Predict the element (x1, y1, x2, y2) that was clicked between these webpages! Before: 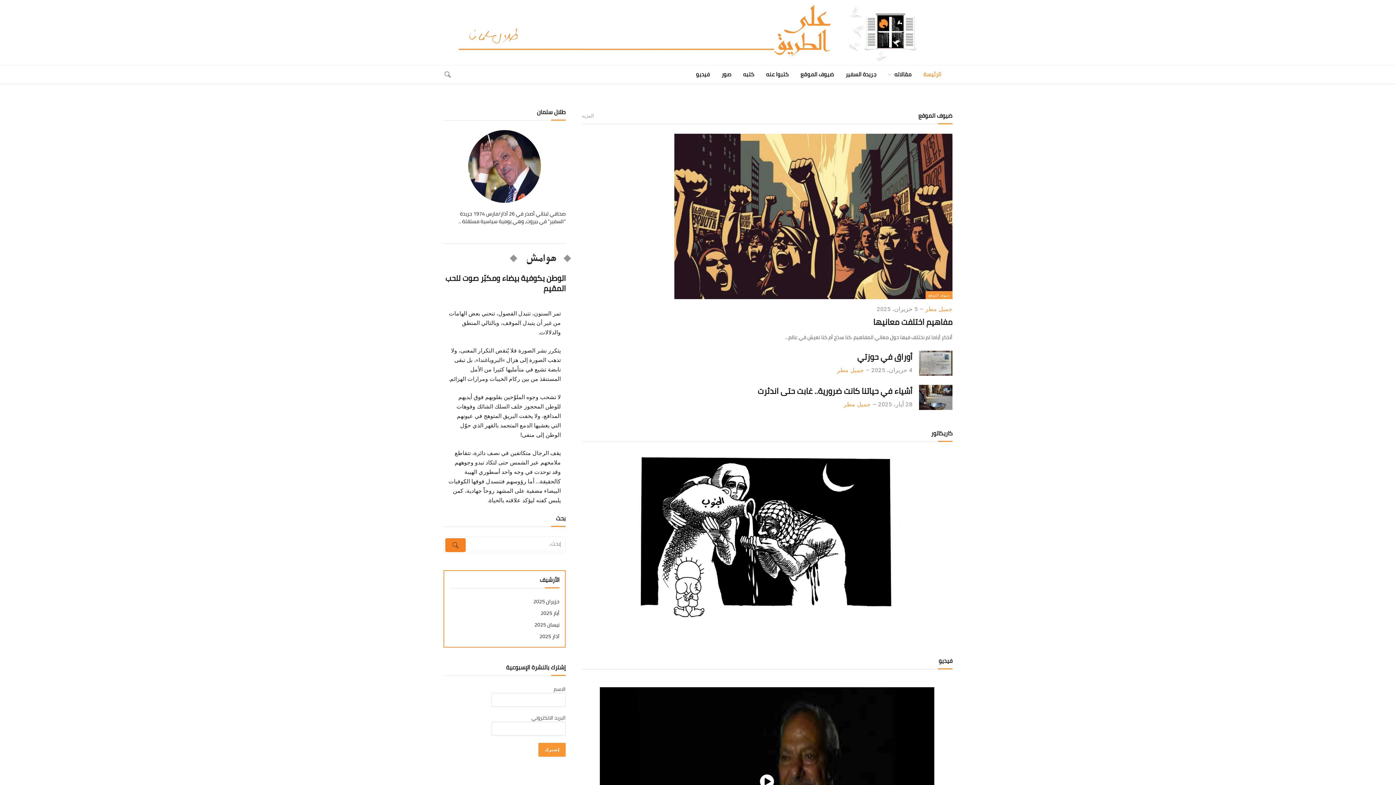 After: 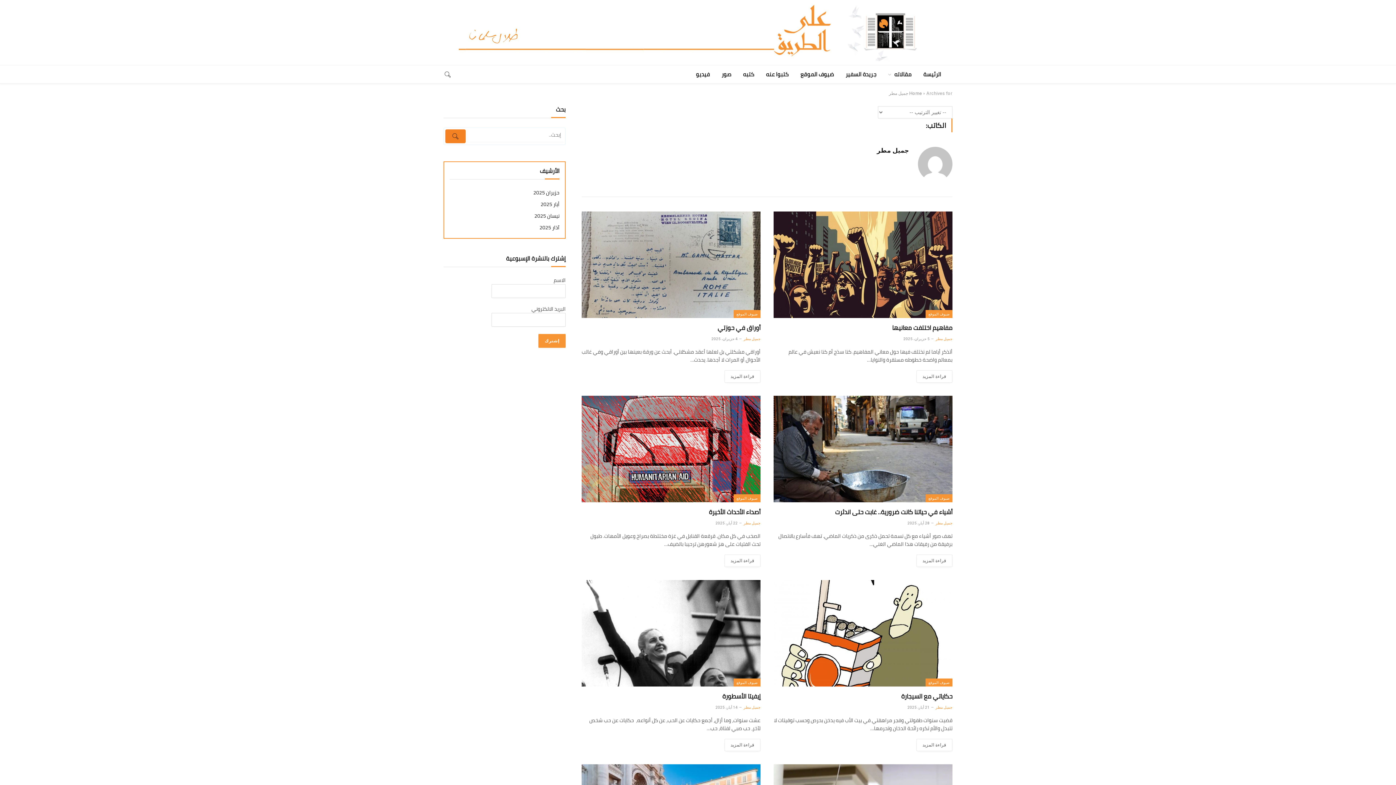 Action: bbox: (843, 401, 871, 408) label: جميل مطر